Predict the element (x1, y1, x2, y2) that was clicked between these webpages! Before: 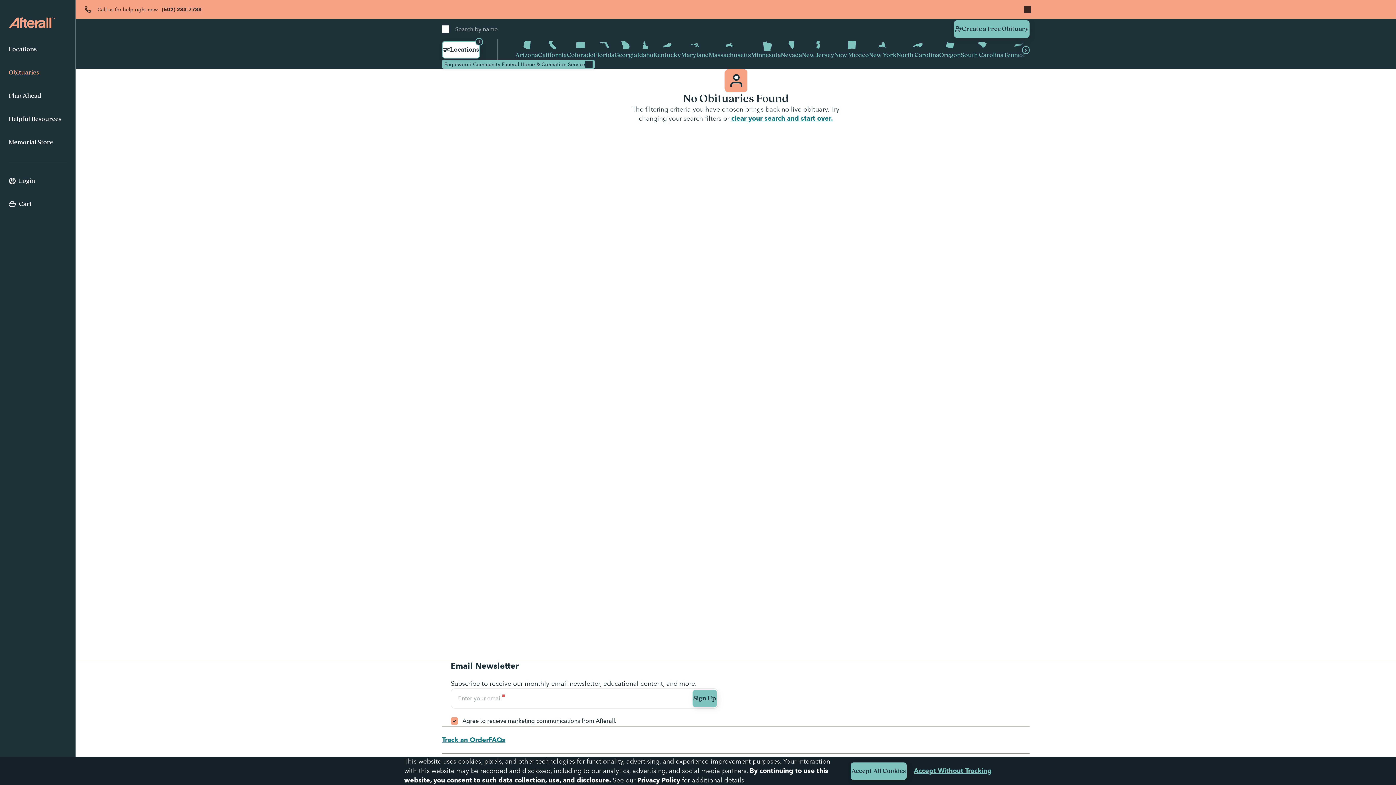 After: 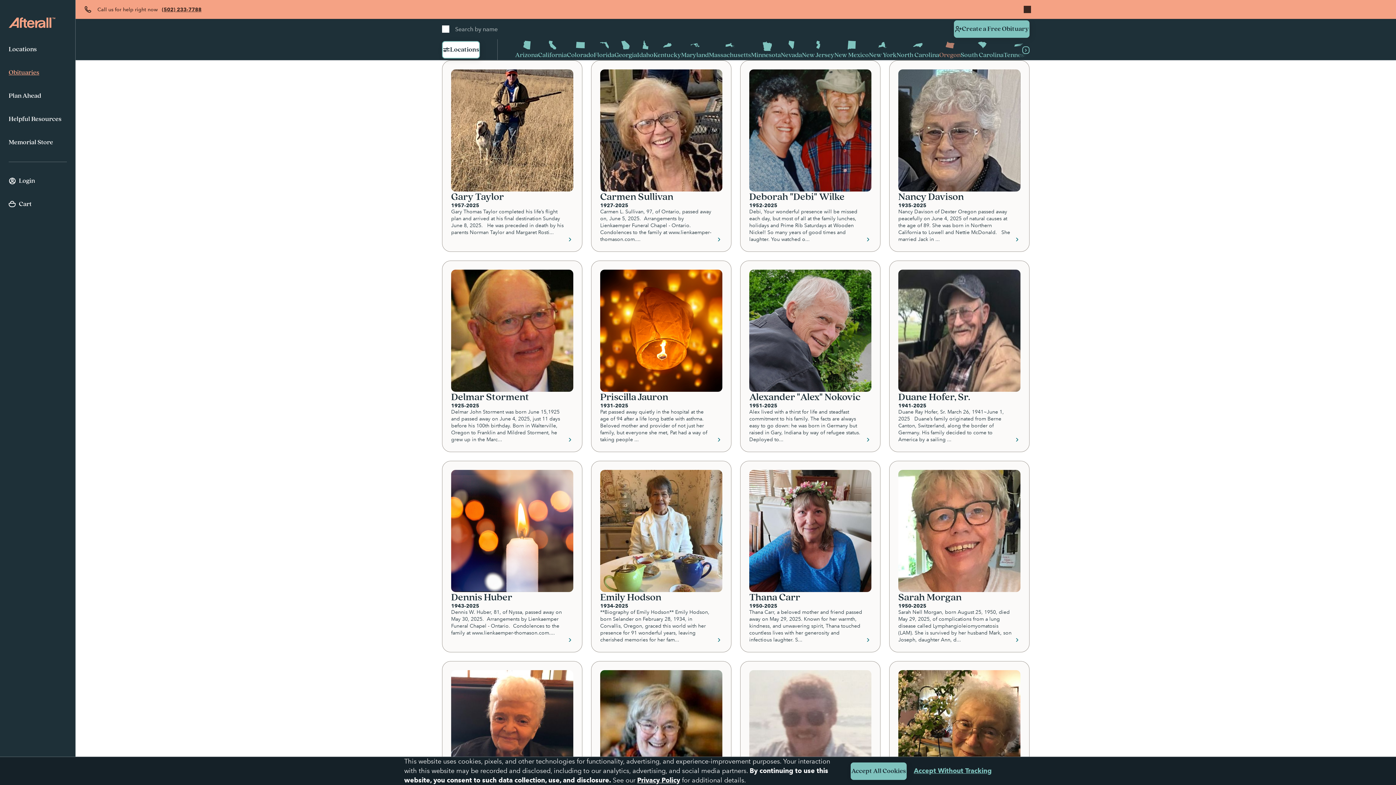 Action: bbox: (939, 39, 960, 60) label: Oregon